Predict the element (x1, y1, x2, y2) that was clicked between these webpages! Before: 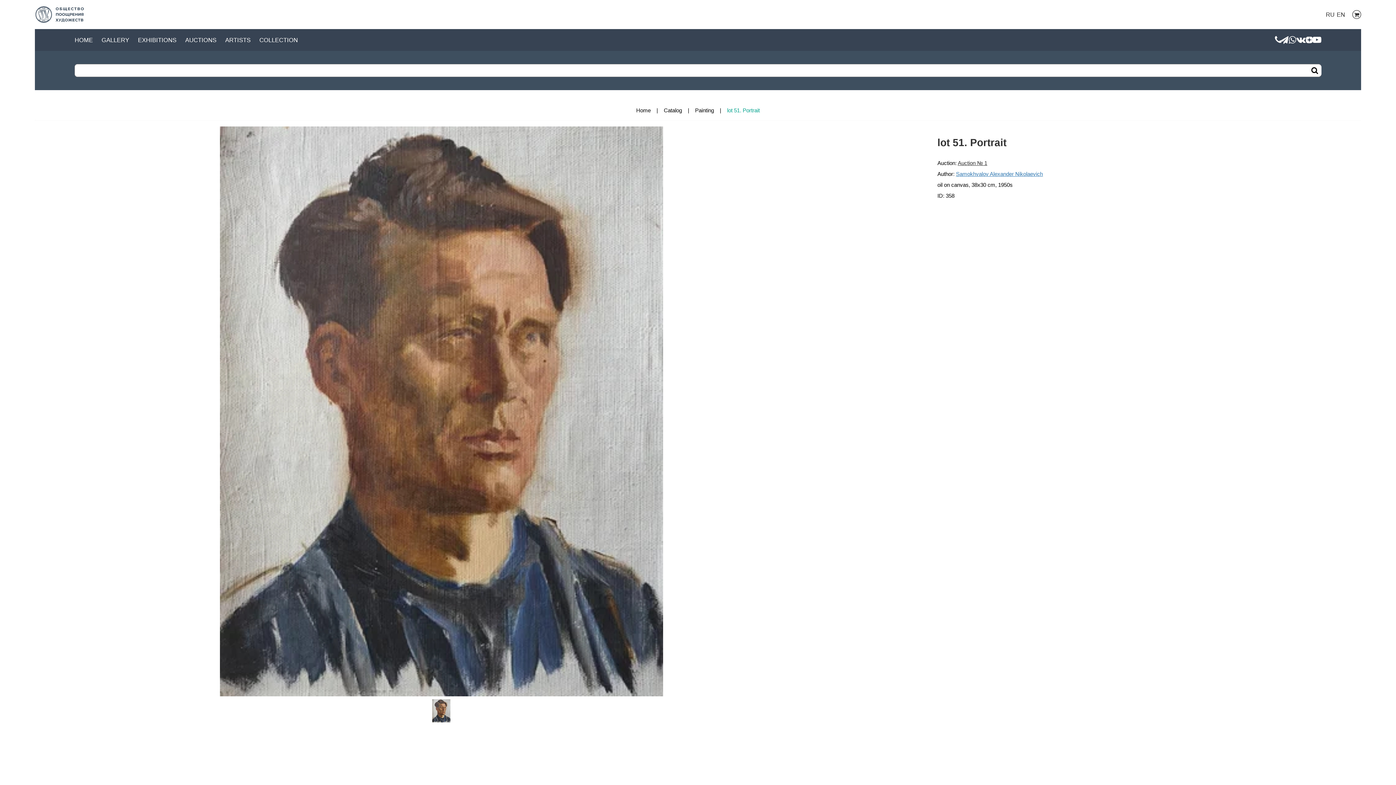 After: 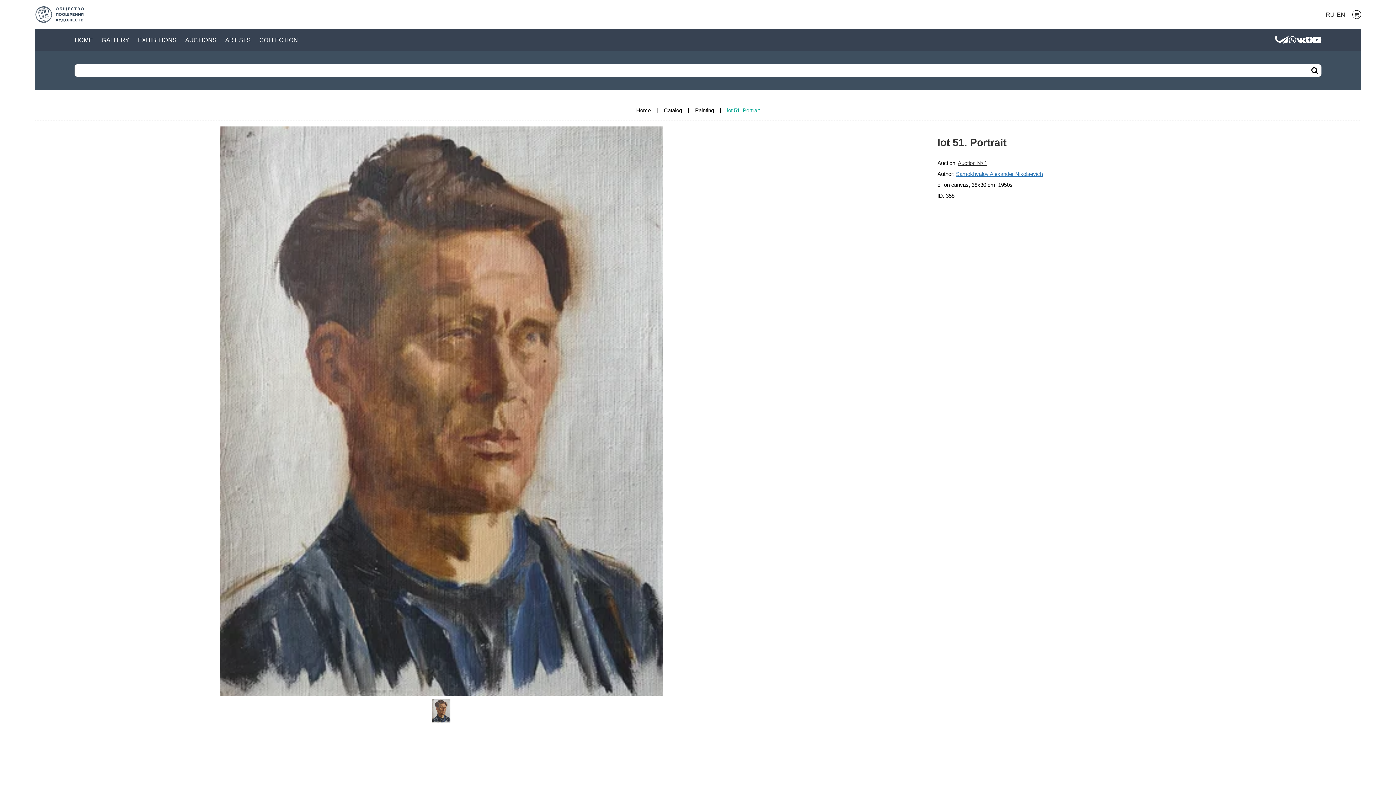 Action: bbox: (1306, 36, 1312, 43)